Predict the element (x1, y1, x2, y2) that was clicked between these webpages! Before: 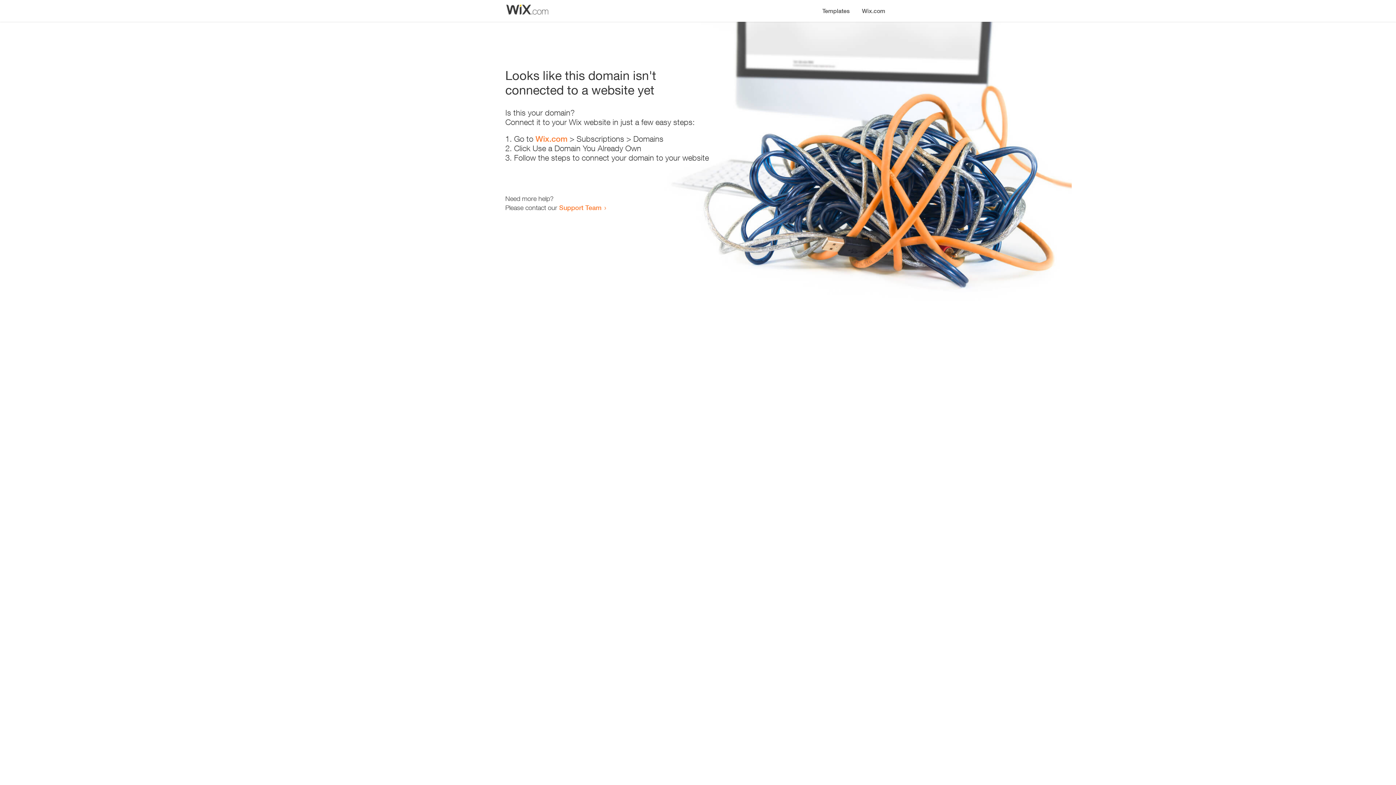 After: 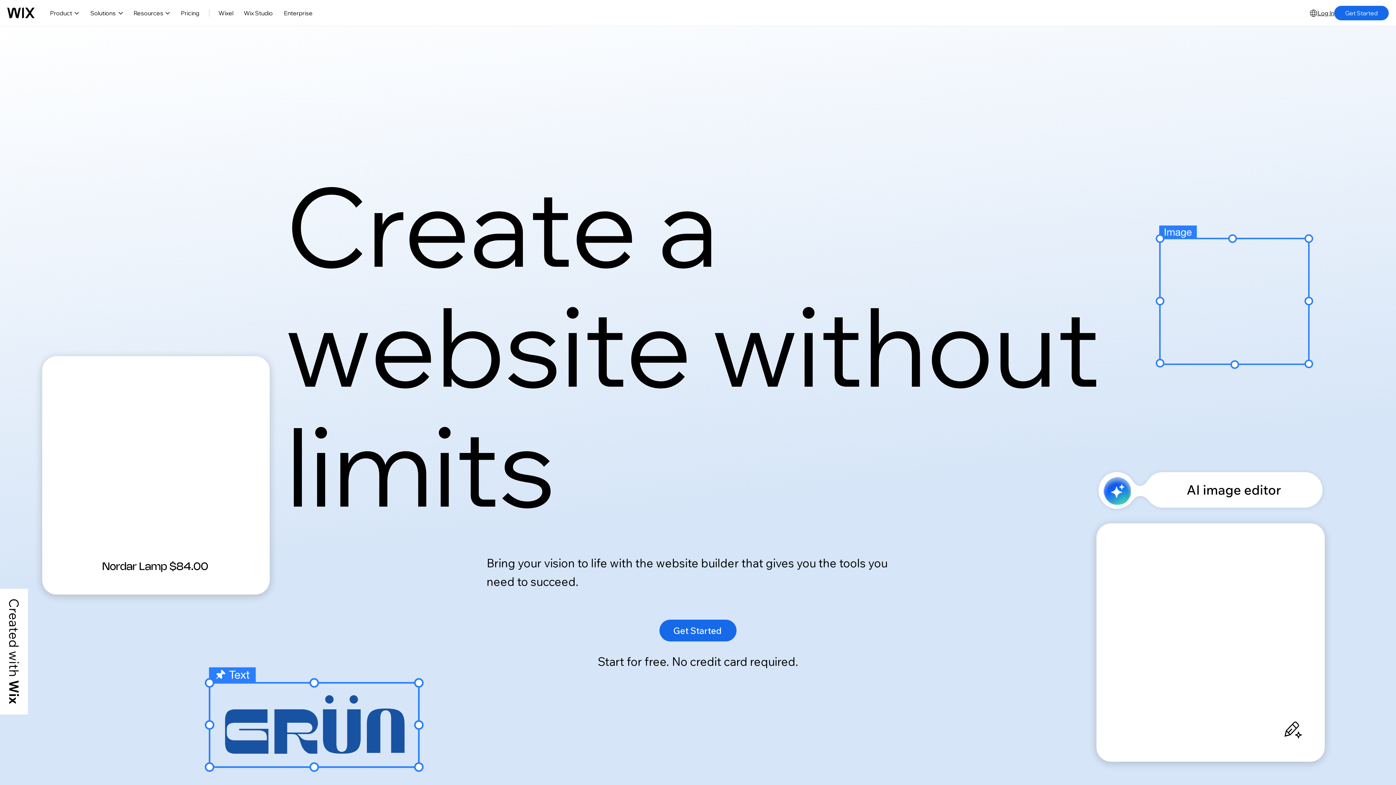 Action: bbox: (856, 0, 890, 14) label: Wix.com